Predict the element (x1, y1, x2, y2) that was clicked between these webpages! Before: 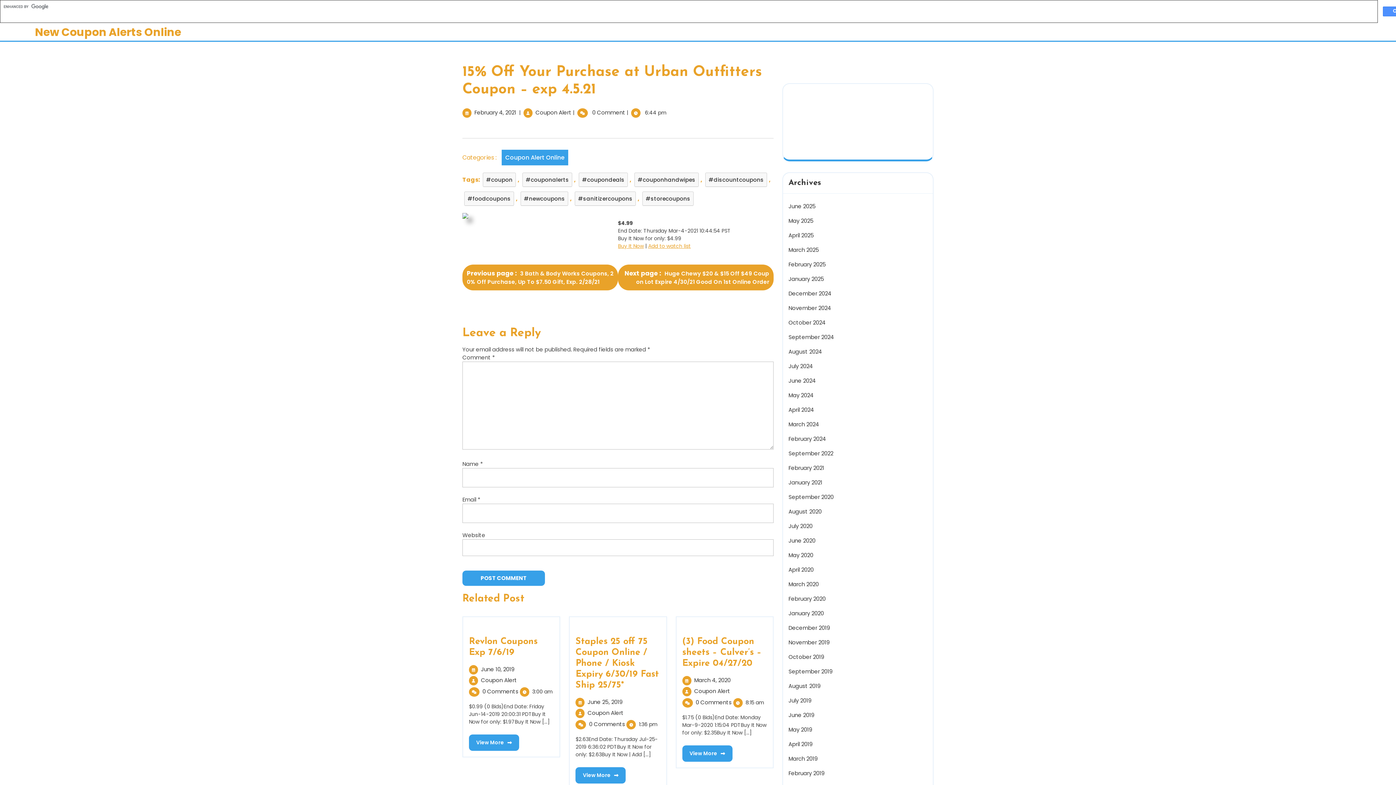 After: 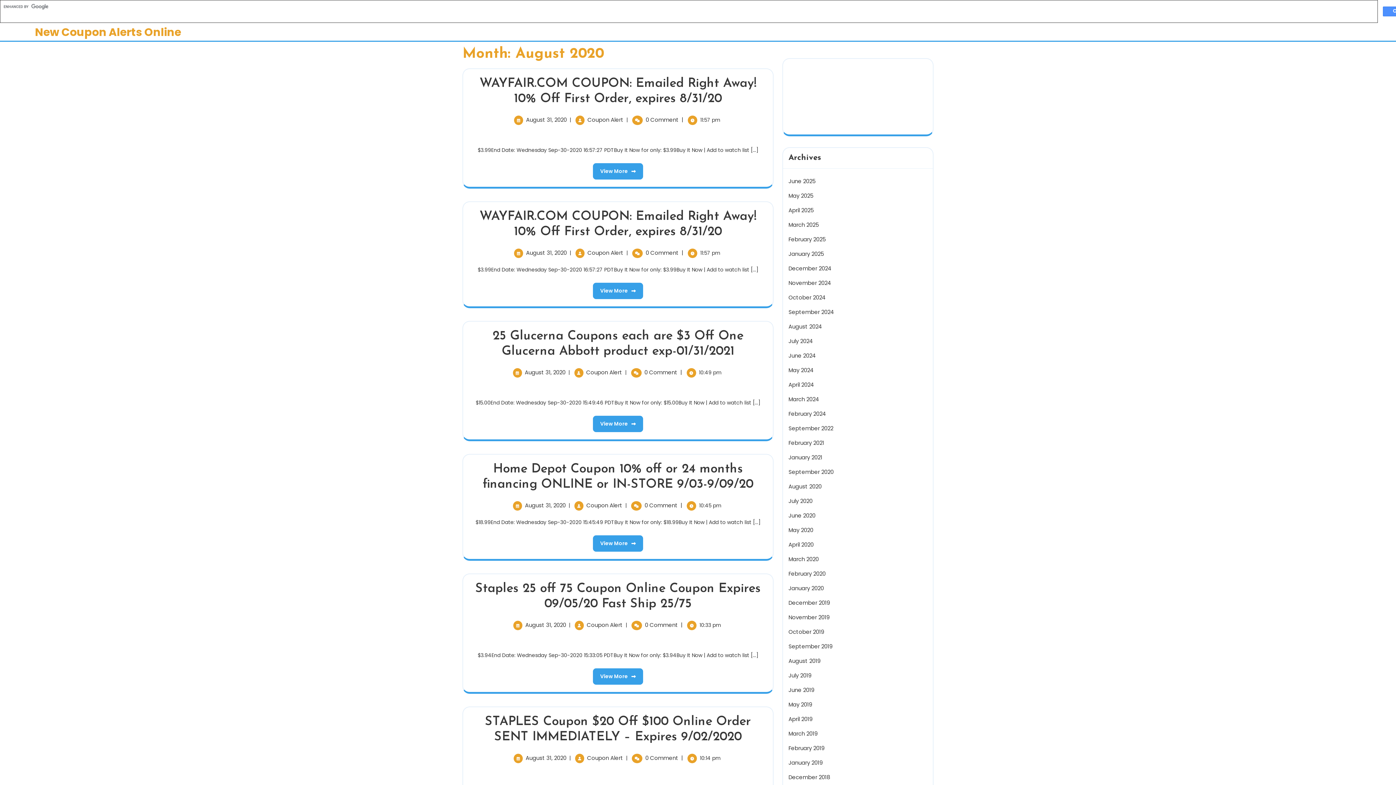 Action: bbox: (788, 508, 821, 515) label: August 2020